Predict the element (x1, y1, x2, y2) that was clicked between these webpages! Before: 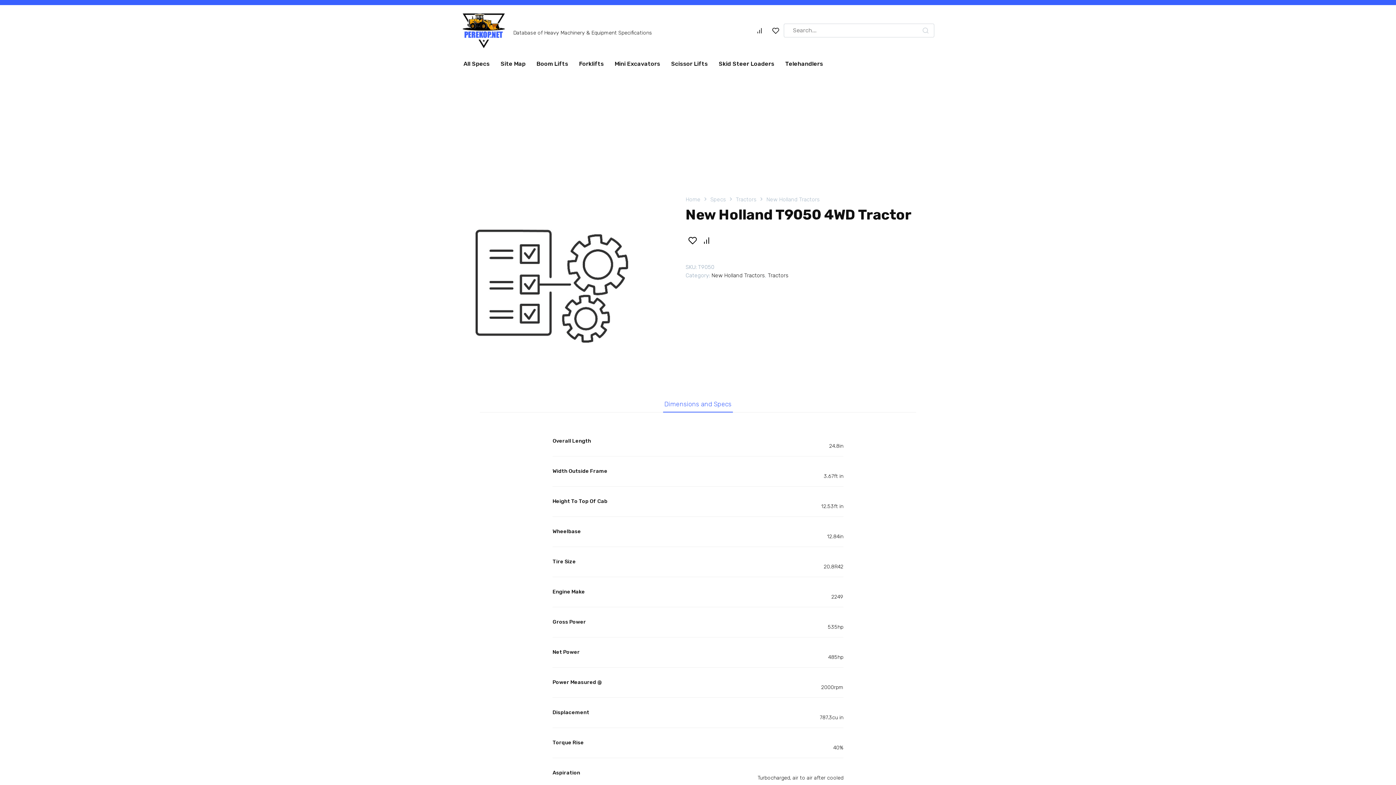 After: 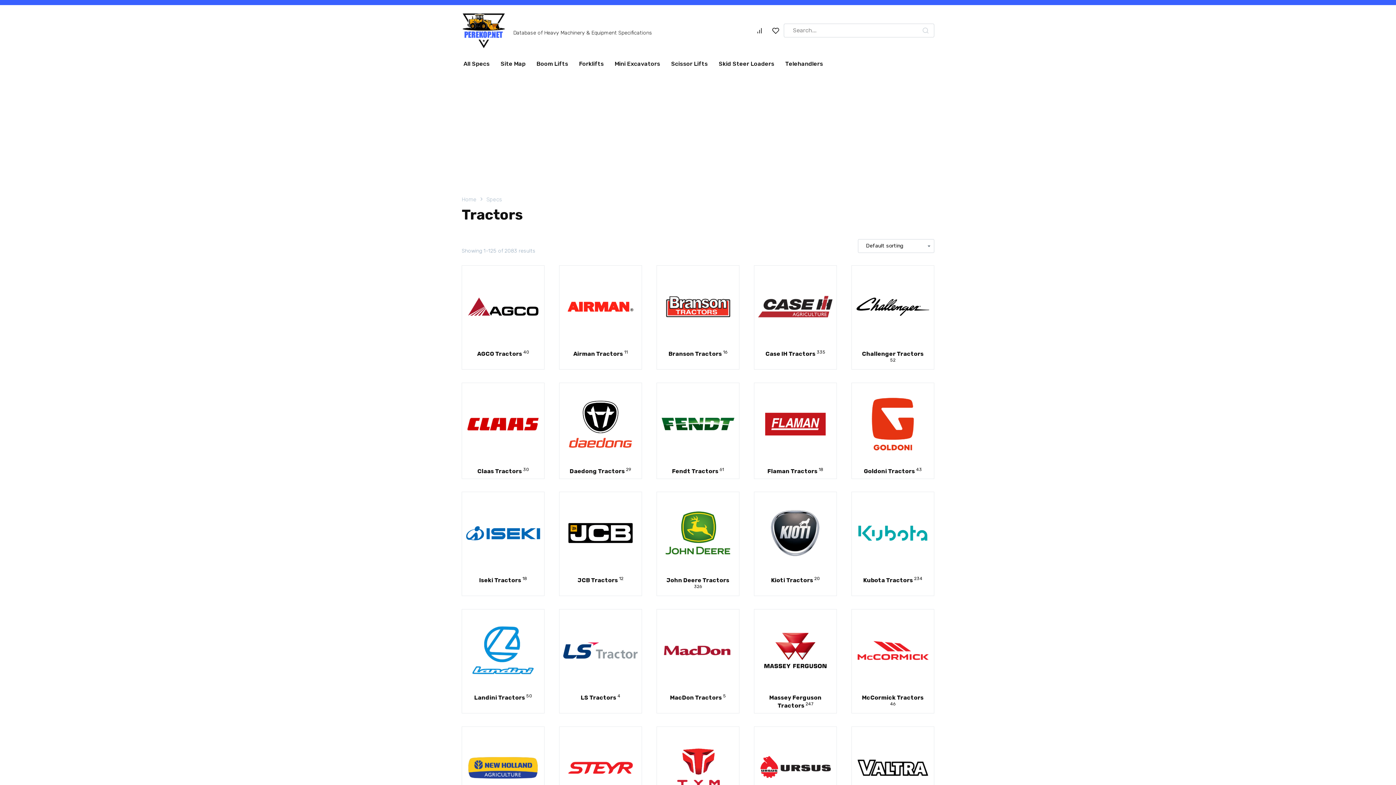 Action: label: Tractors bbox: (768, 272, 788, 279)